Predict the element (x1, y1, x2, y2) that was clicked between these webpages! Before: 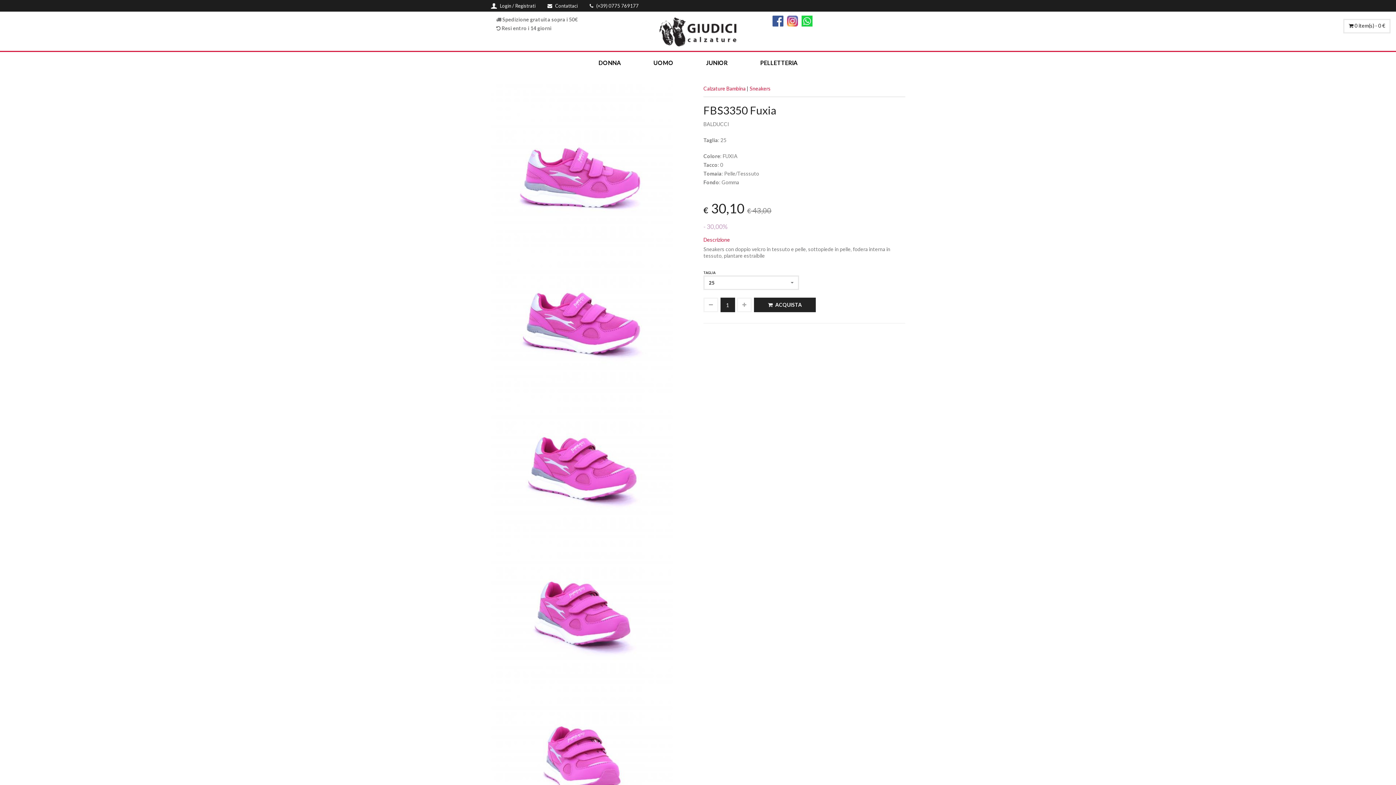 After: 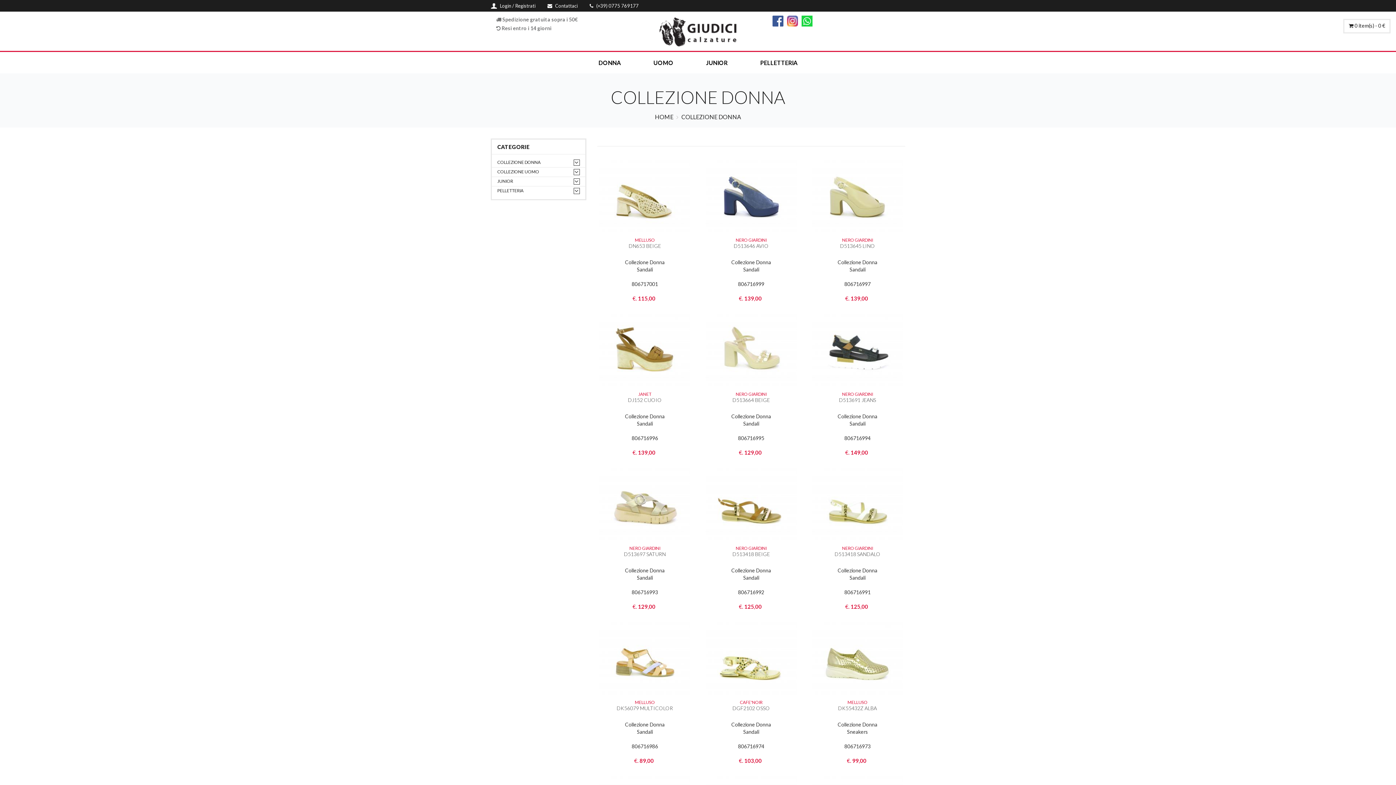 Action: bbox: (582, 52, 637, 73) label: DONNA